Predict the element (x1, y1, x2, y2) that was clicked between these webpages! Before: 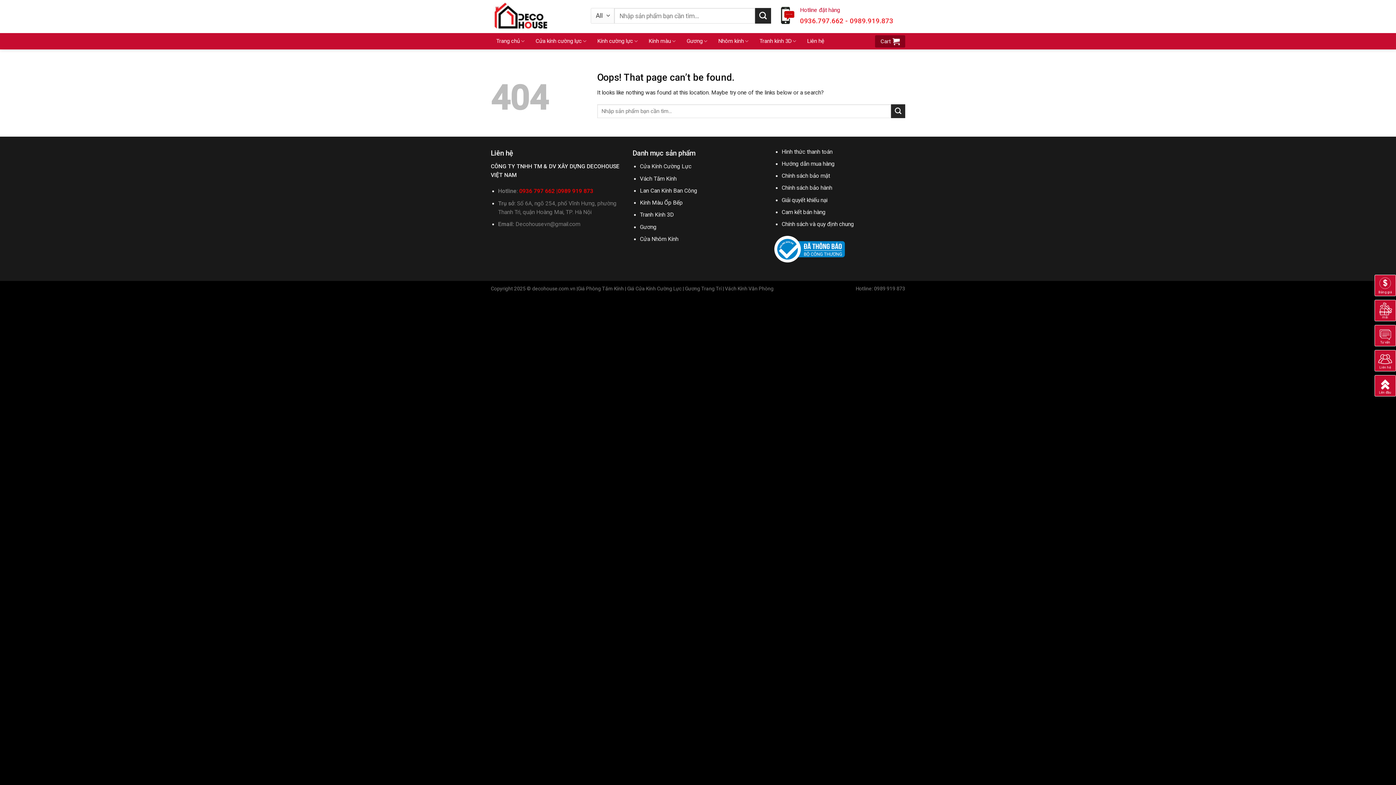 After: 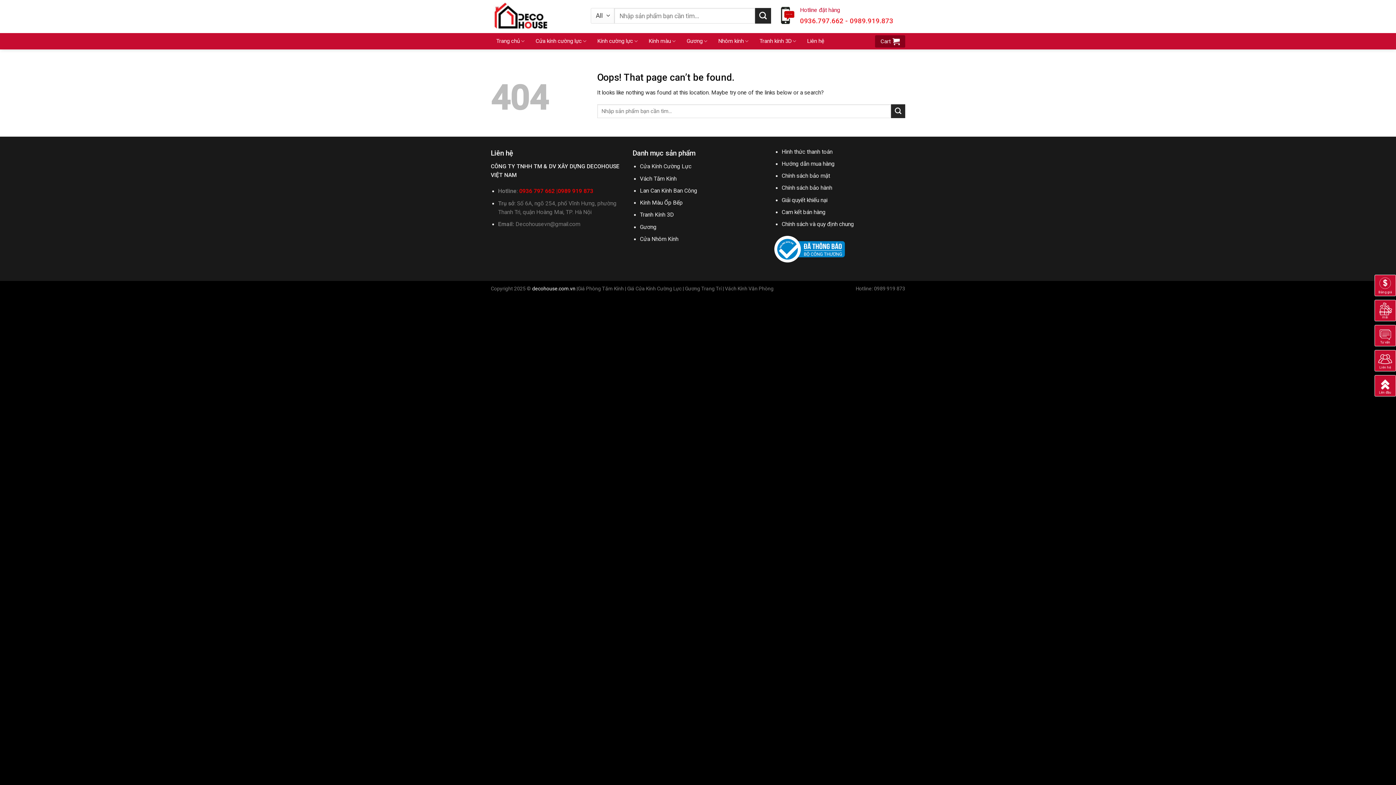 Action: bbox: (532, 285, 575, 291) label: decohouse.com.vn